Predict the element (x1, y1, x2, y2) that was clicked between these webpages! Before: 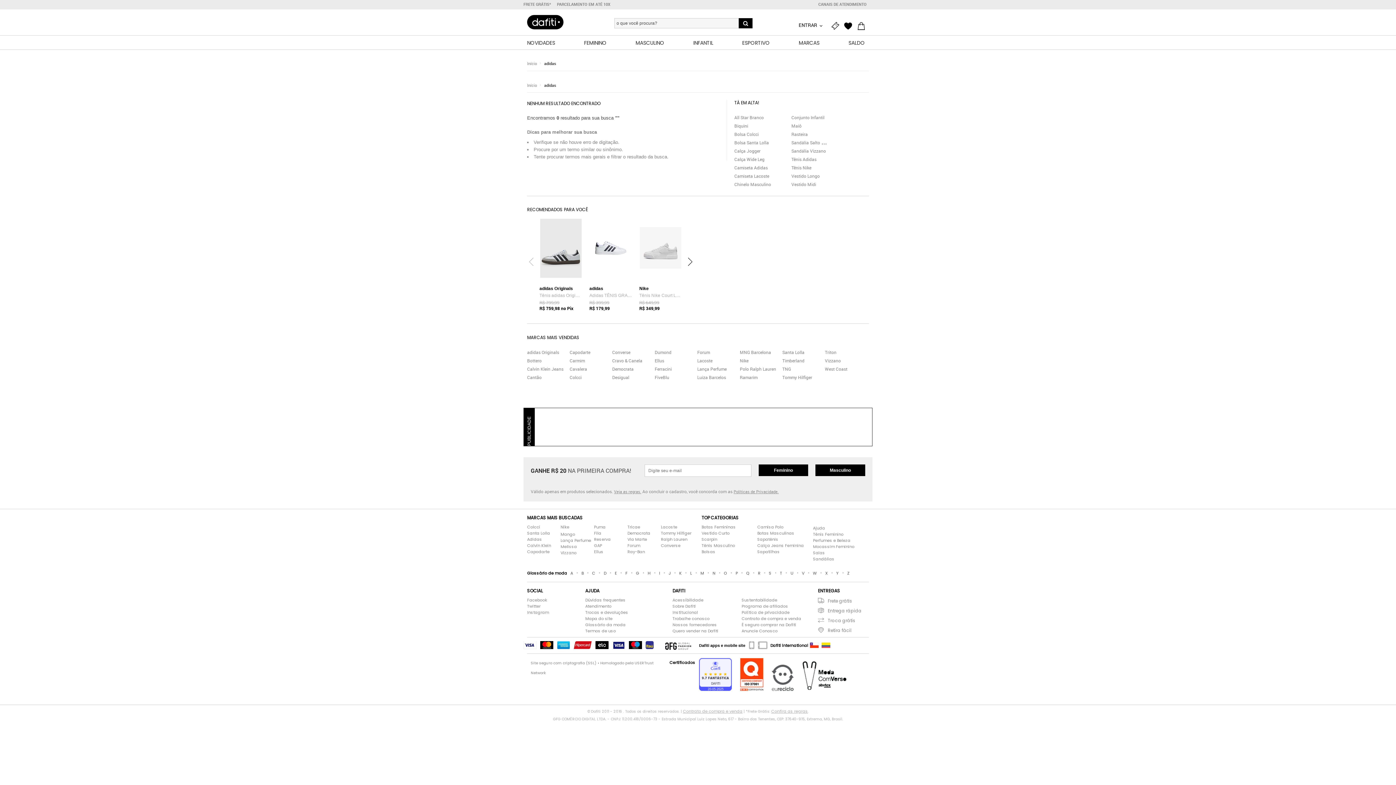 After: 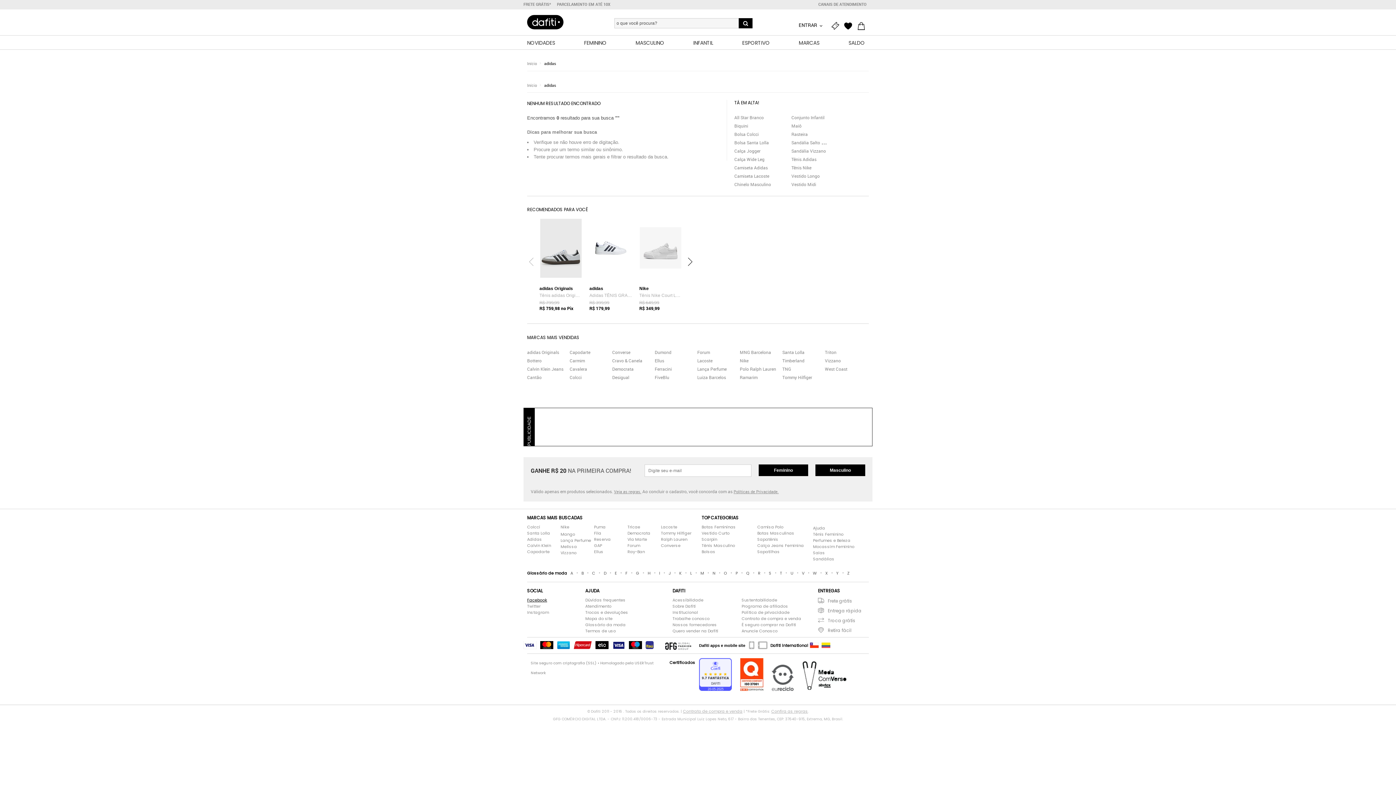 Action: label: Facebook bbox: (527, 597, 578, 602)